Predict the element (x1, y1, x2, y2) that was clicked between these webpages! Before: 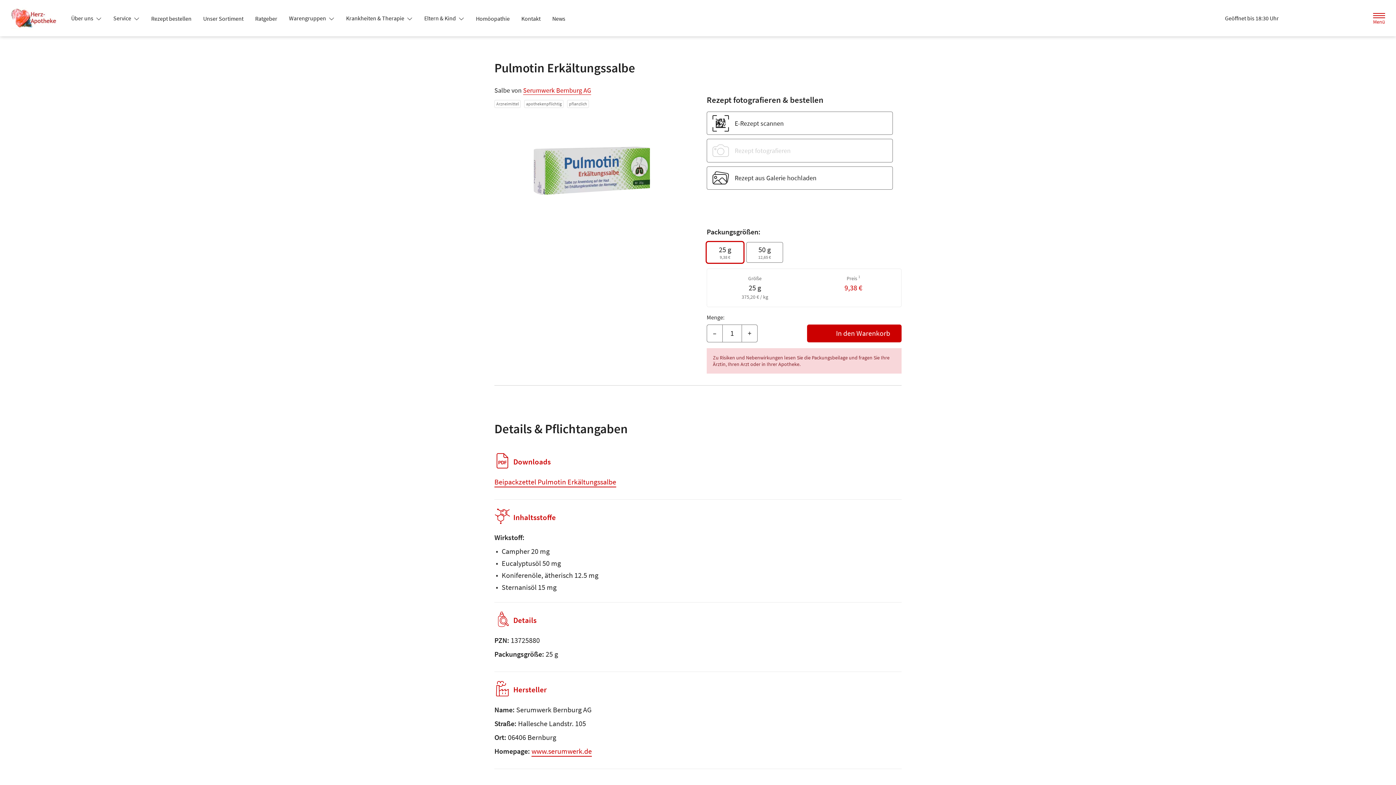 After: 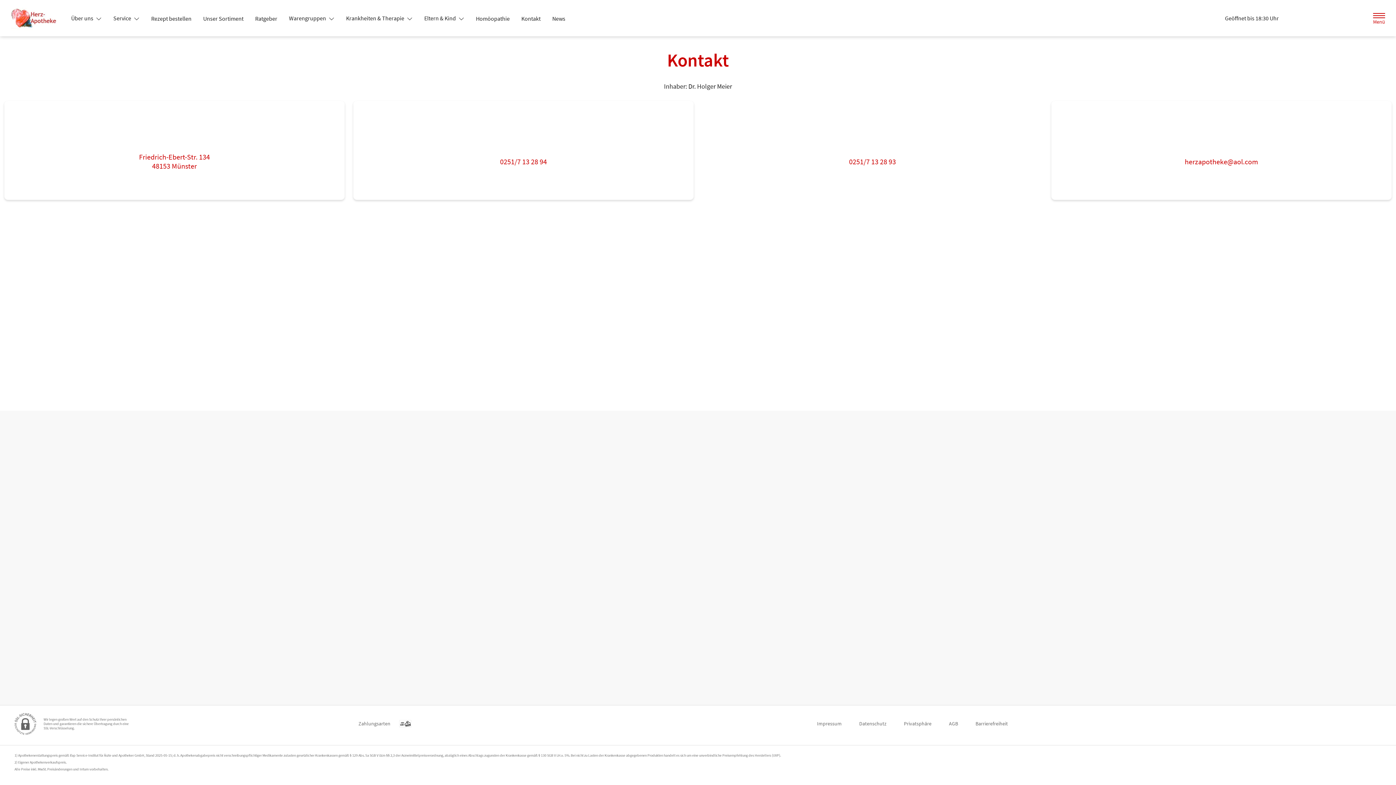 Action: bbox: (515, 12, 546, 25) label: Kontakt